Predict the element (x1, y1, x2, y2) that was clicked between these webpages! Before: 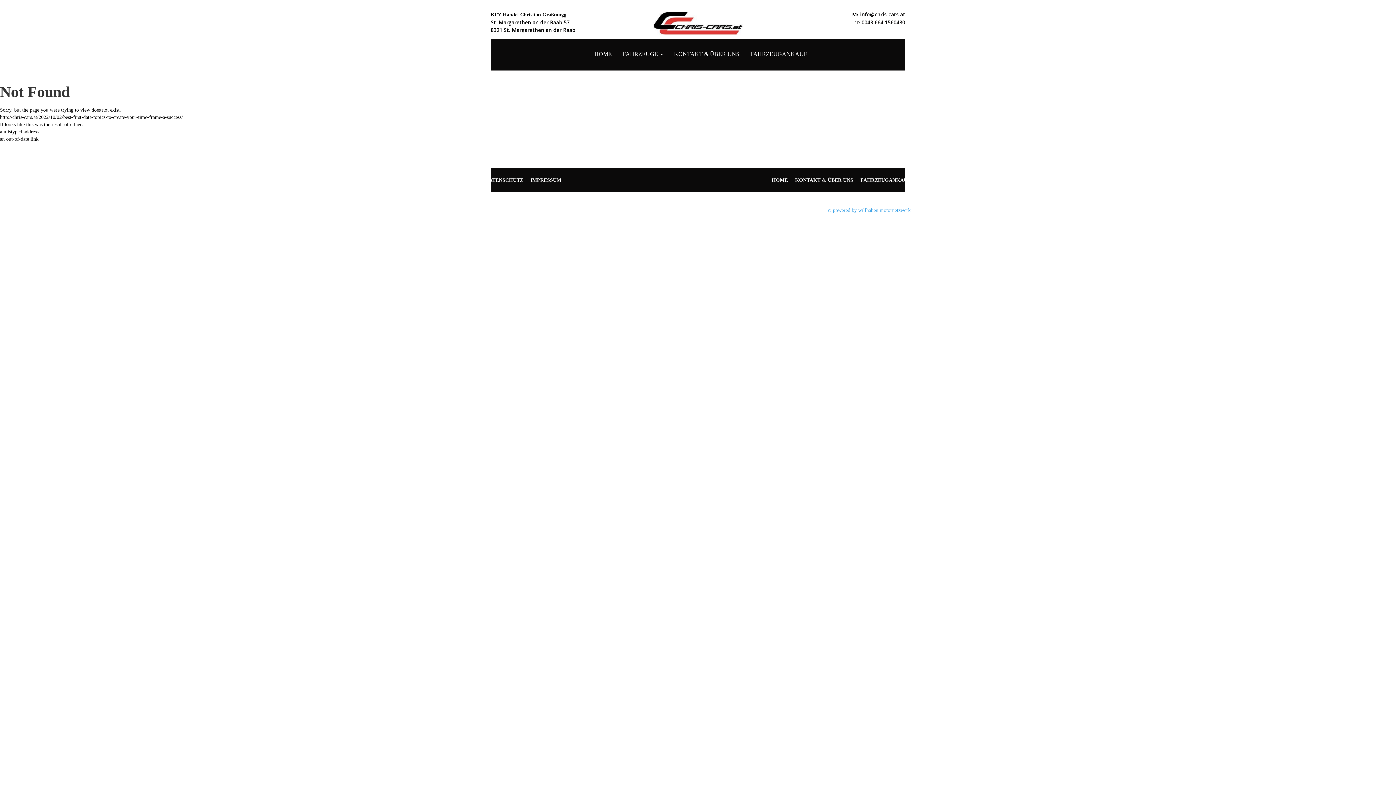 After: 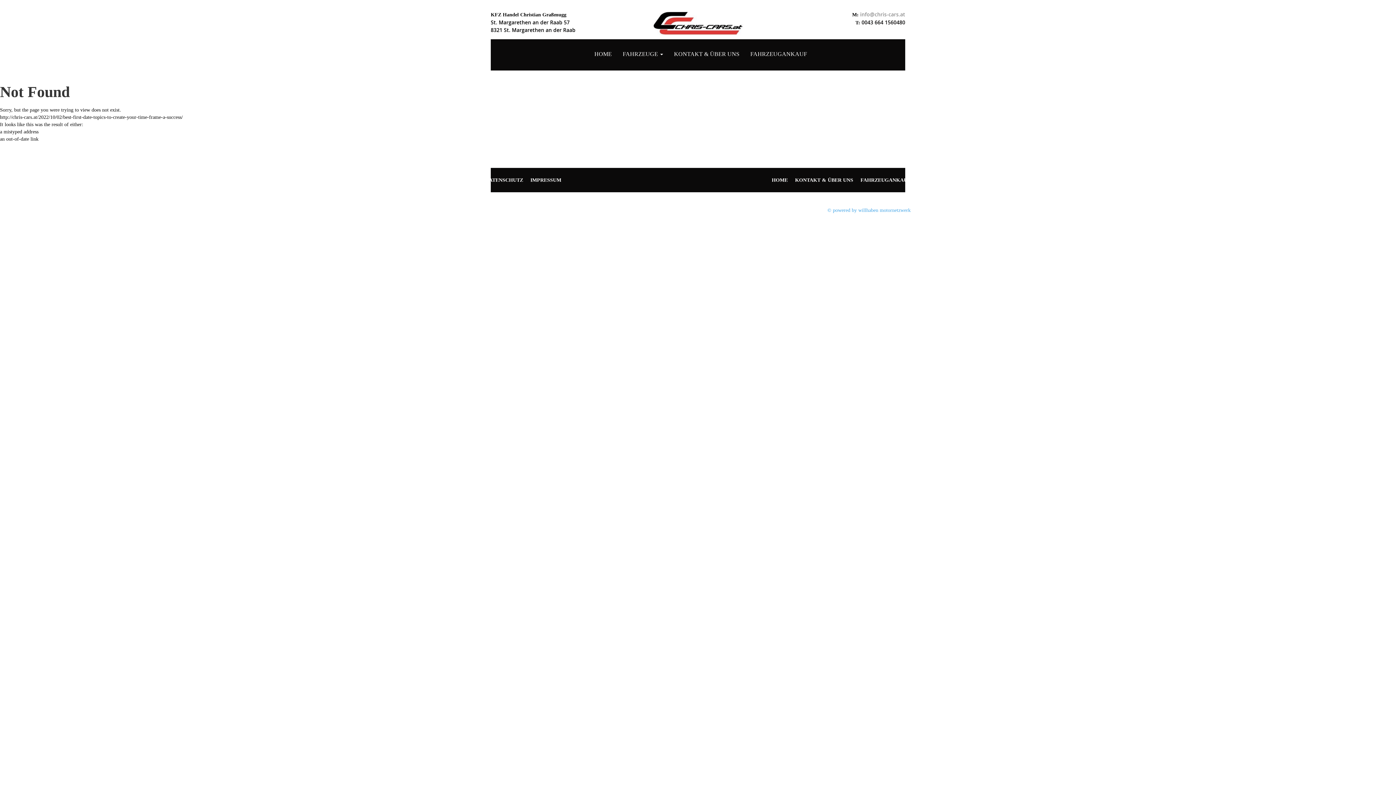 Action: label: info@chris-cars.at bbox: (860, 10, 905, 17)